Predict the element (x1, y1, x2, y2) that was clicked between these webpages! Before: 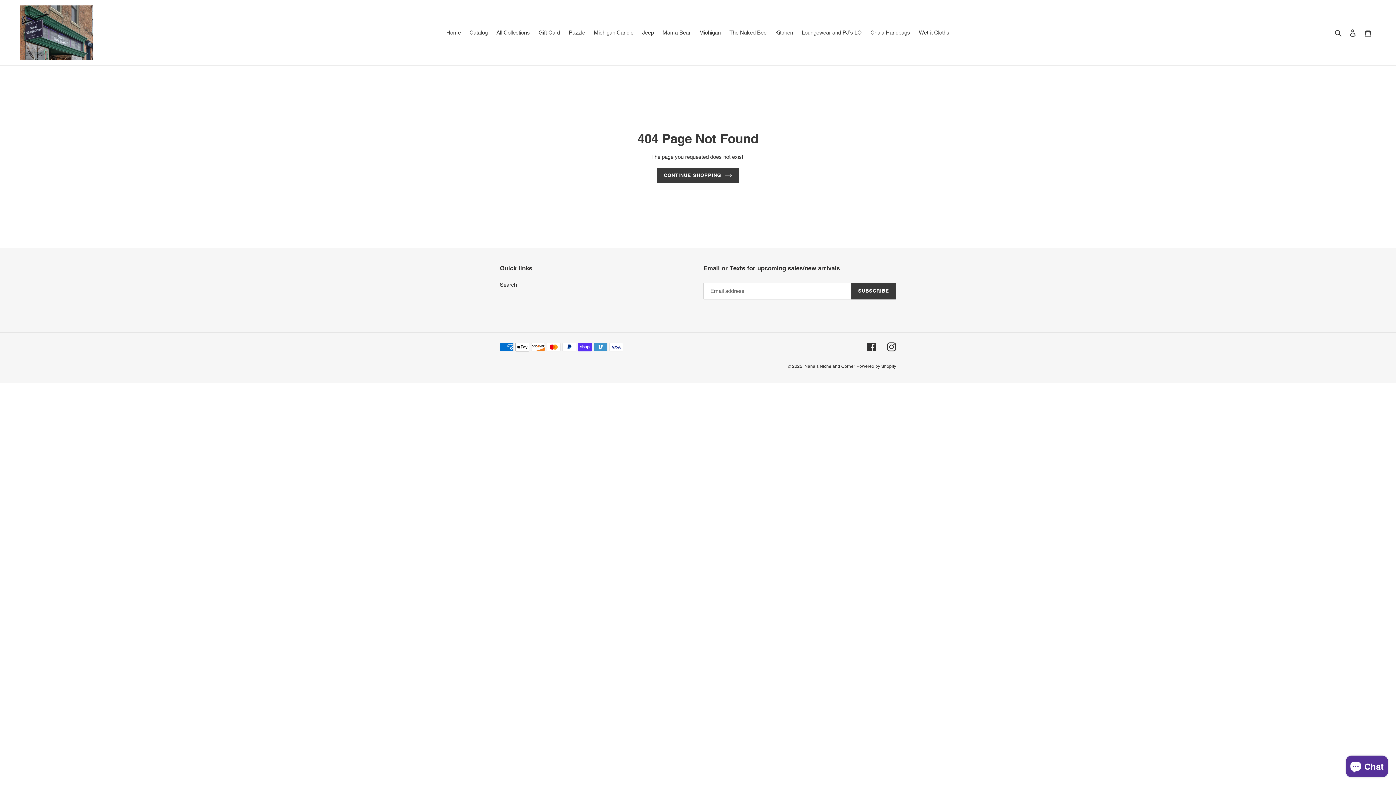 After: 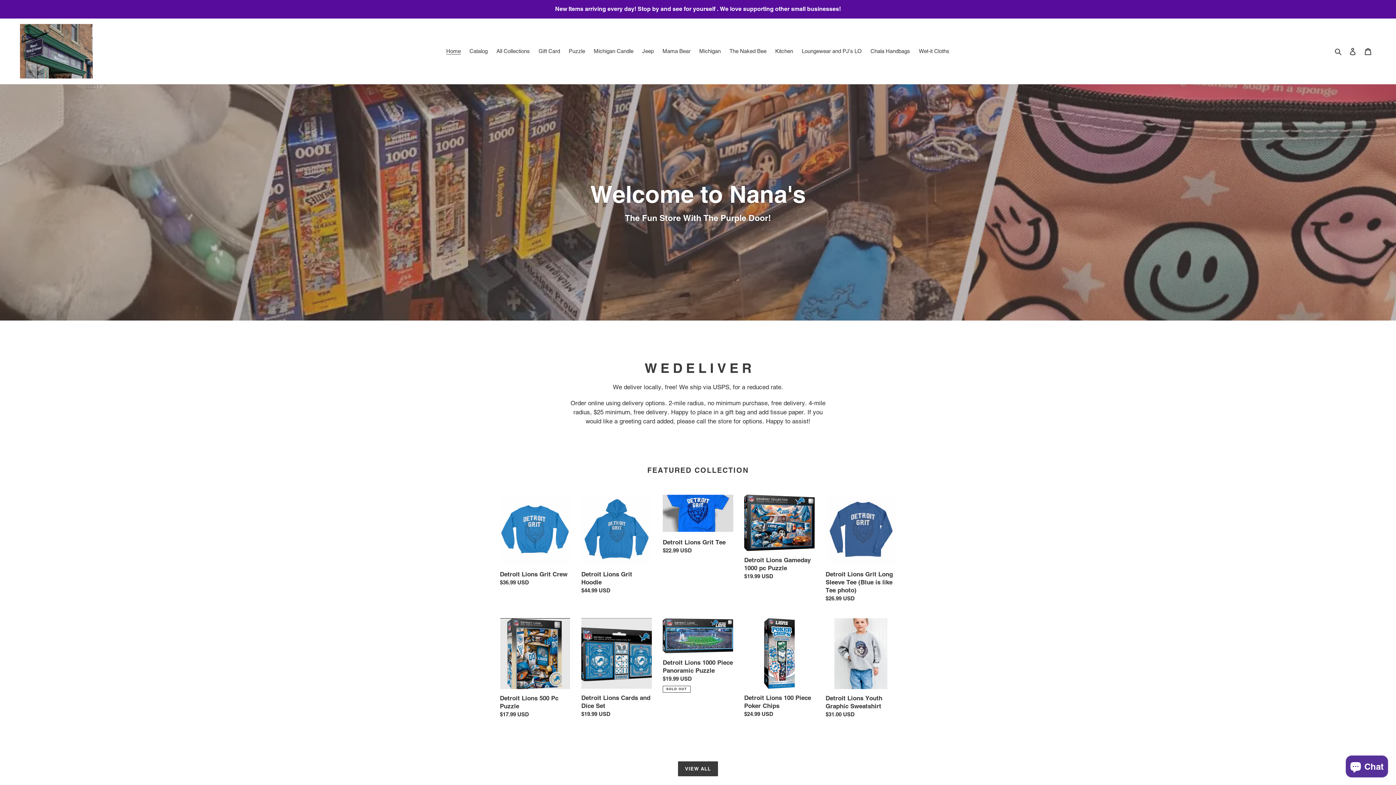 Action: label: Home bbox: (442, 27, 464, 37)